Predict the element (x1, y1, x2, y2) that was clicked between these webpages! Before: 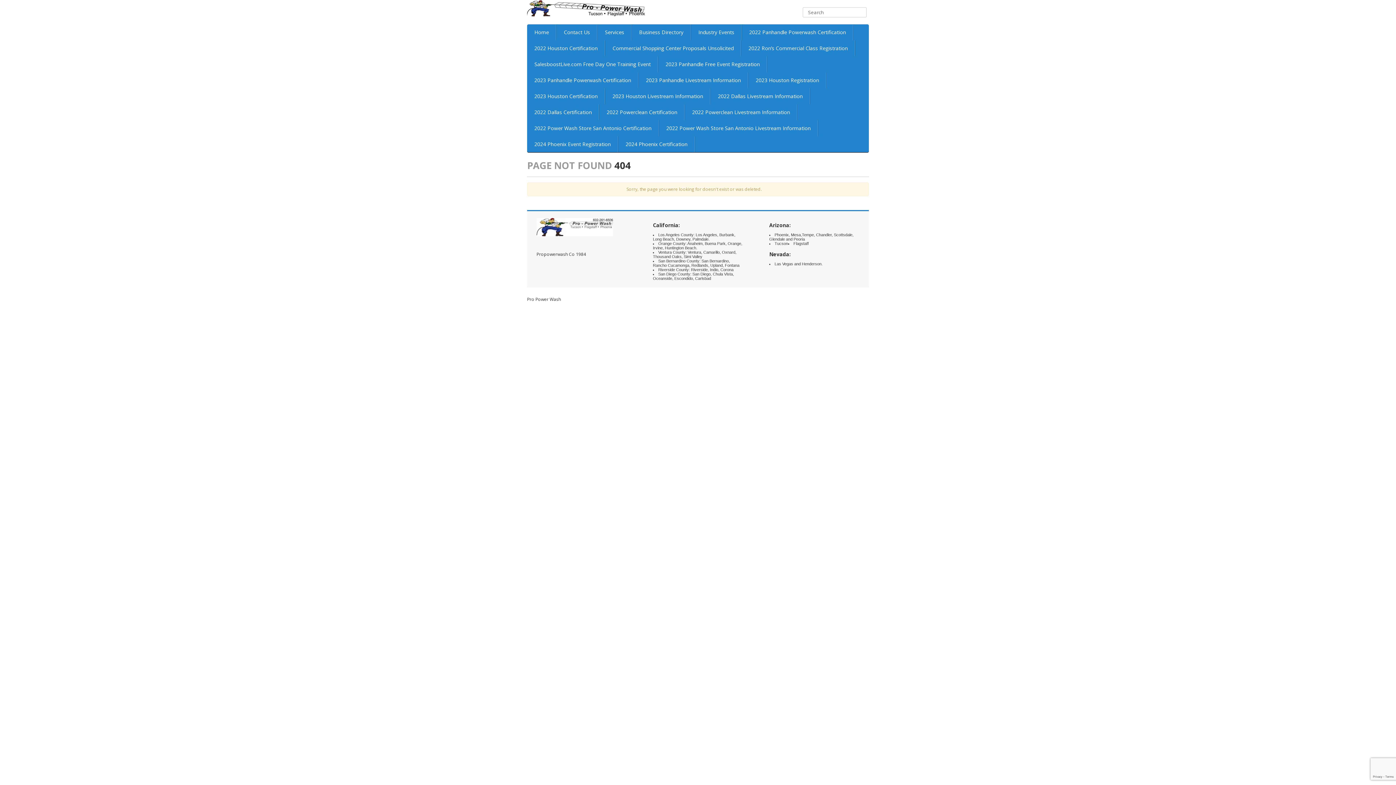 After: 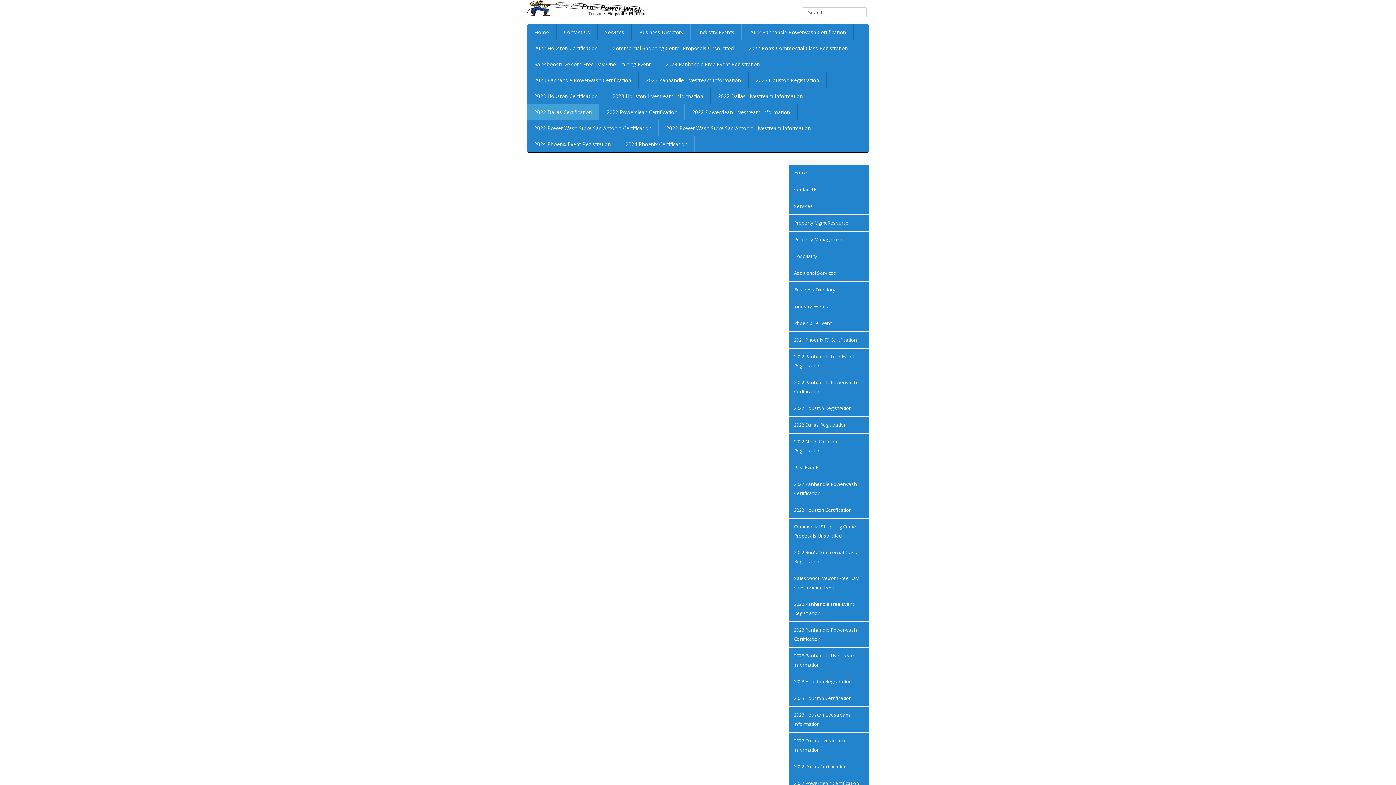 Action: bbox: (527, 104, 599, 120) label: 2022 Dallas Certification